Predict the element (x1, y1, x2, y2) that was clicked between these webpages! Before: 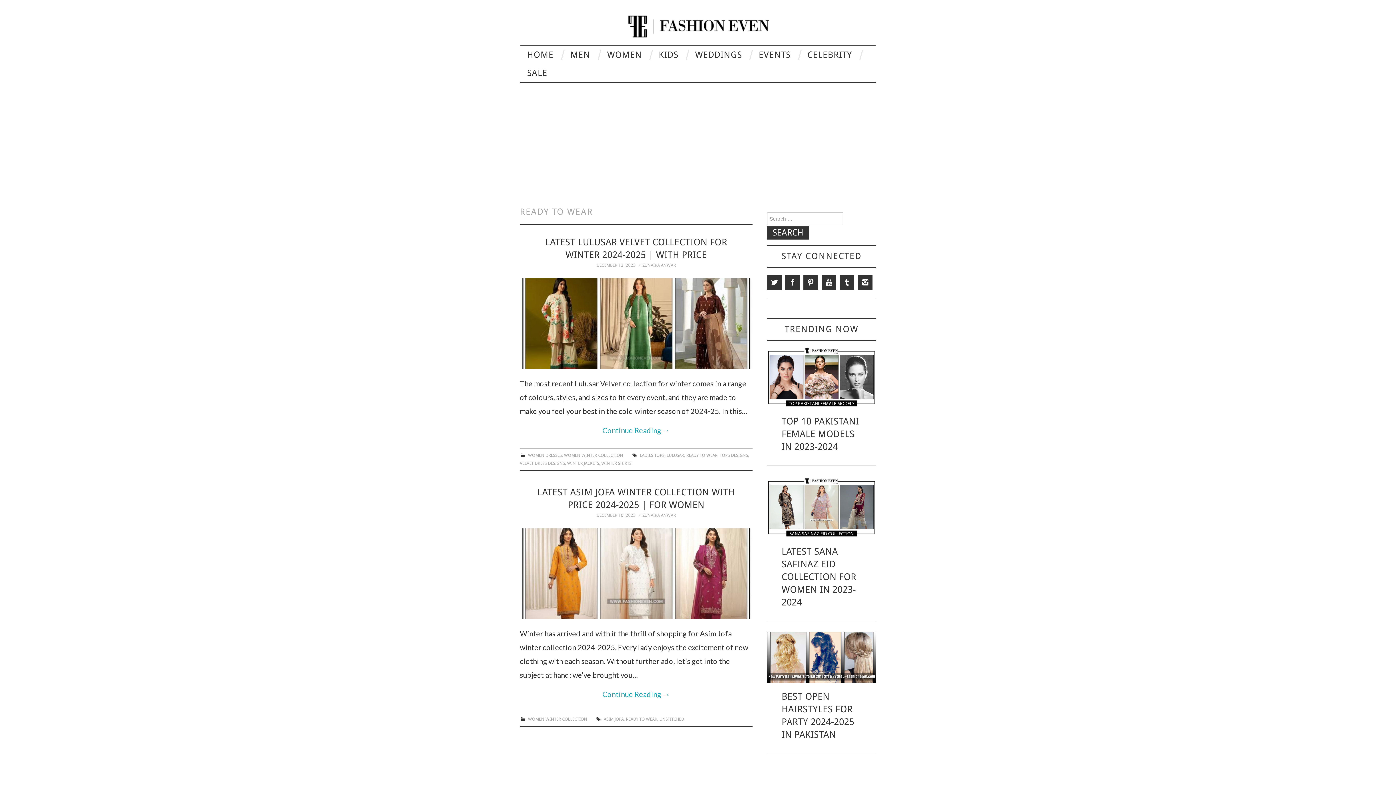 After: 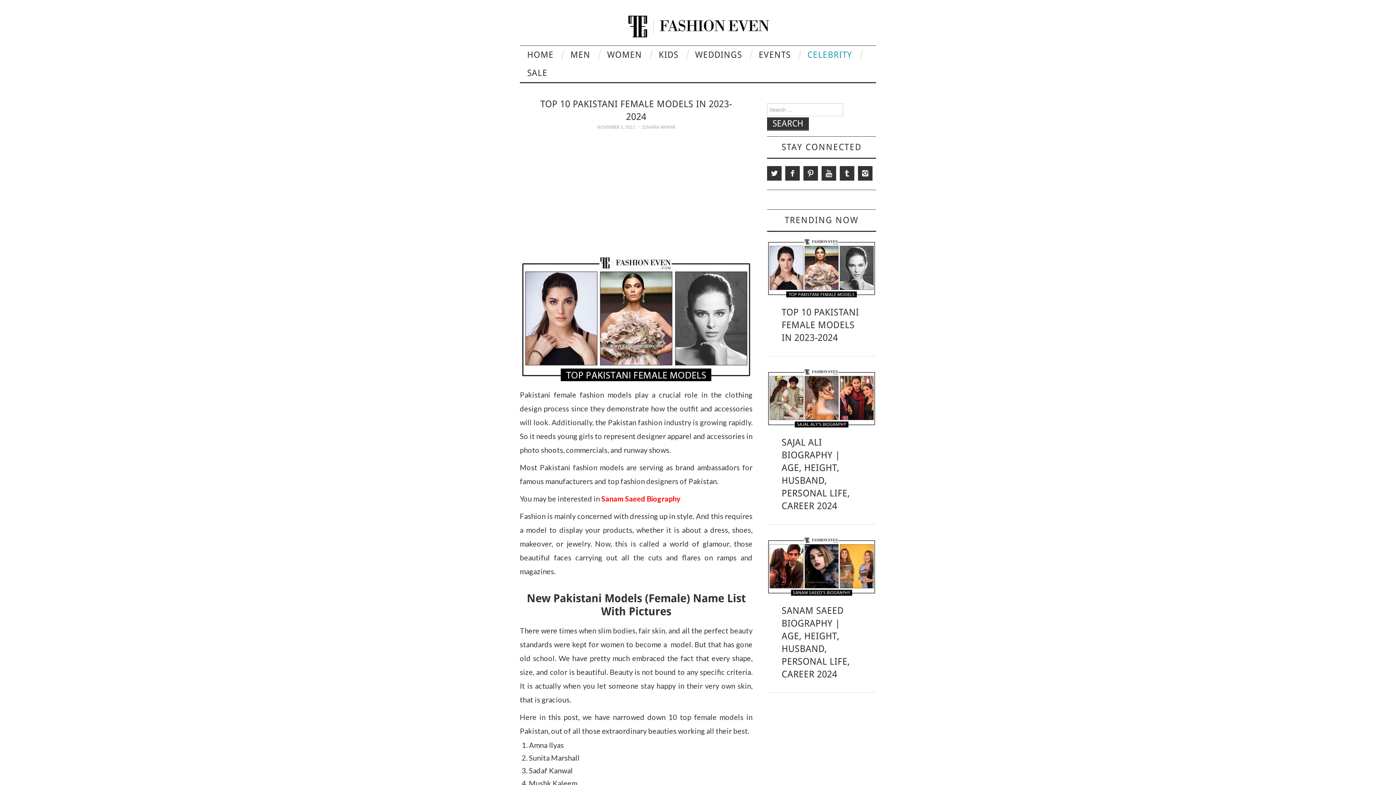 Action: bbox: (767, 371, 876, 380)